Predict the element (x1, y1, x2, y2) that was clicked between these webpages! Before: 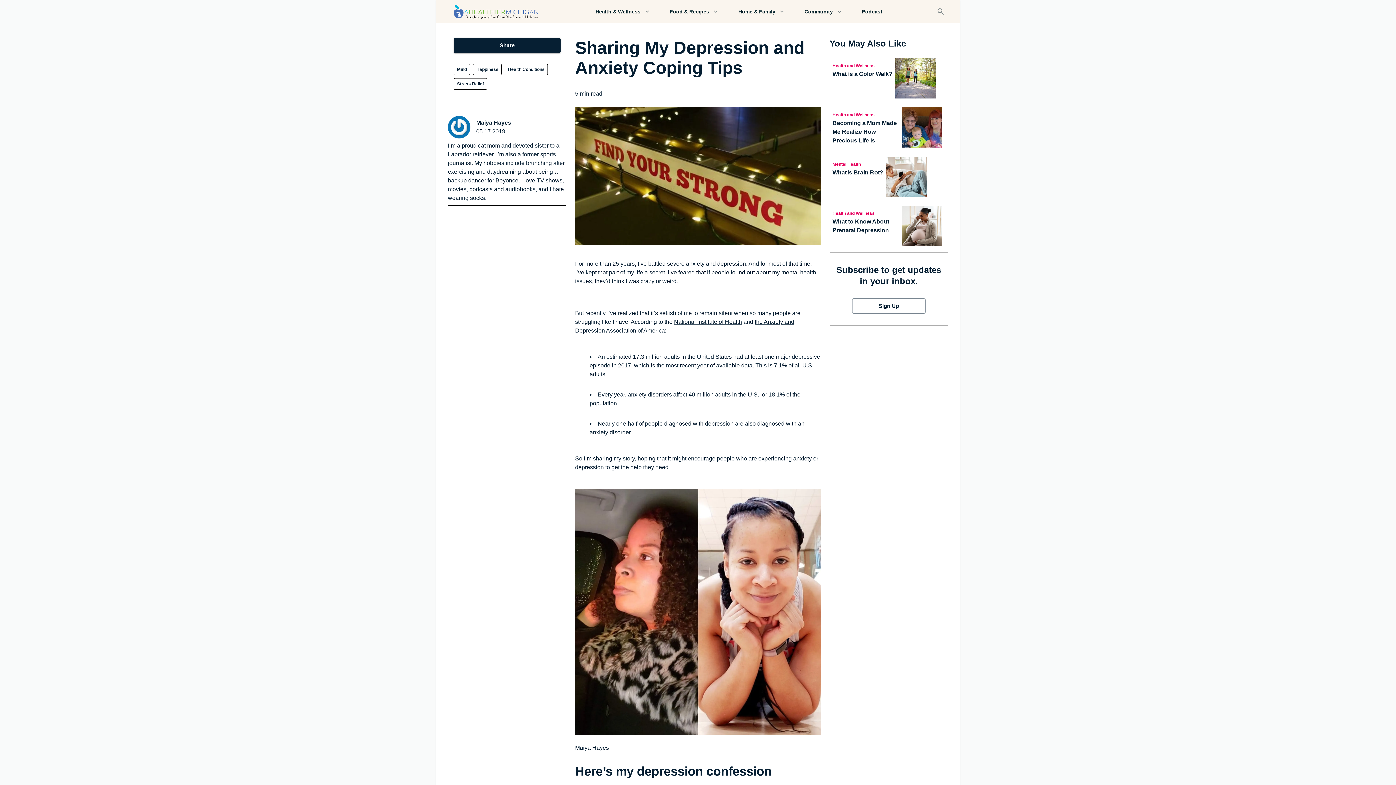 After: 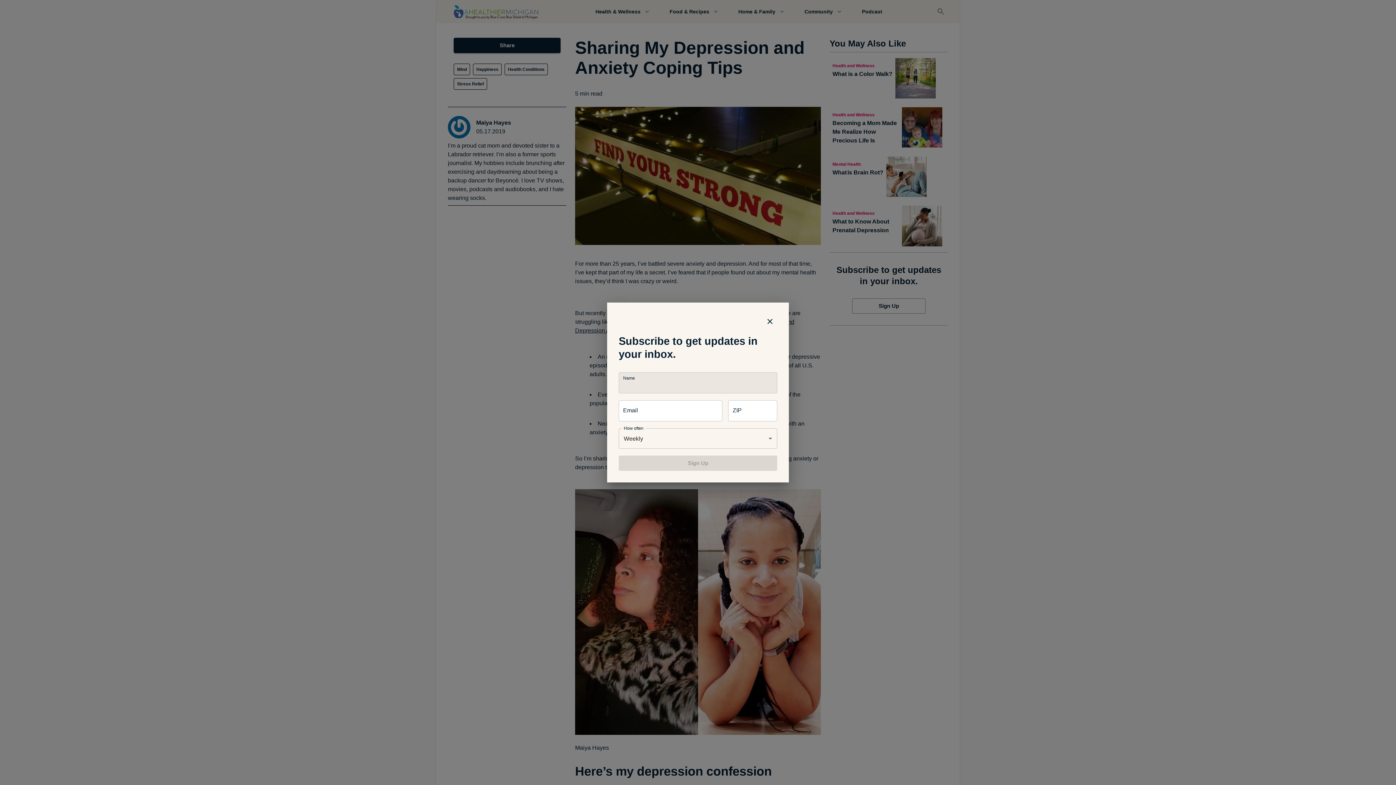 Action: bbox: (852, 298, 925, 313) label: Sign Up